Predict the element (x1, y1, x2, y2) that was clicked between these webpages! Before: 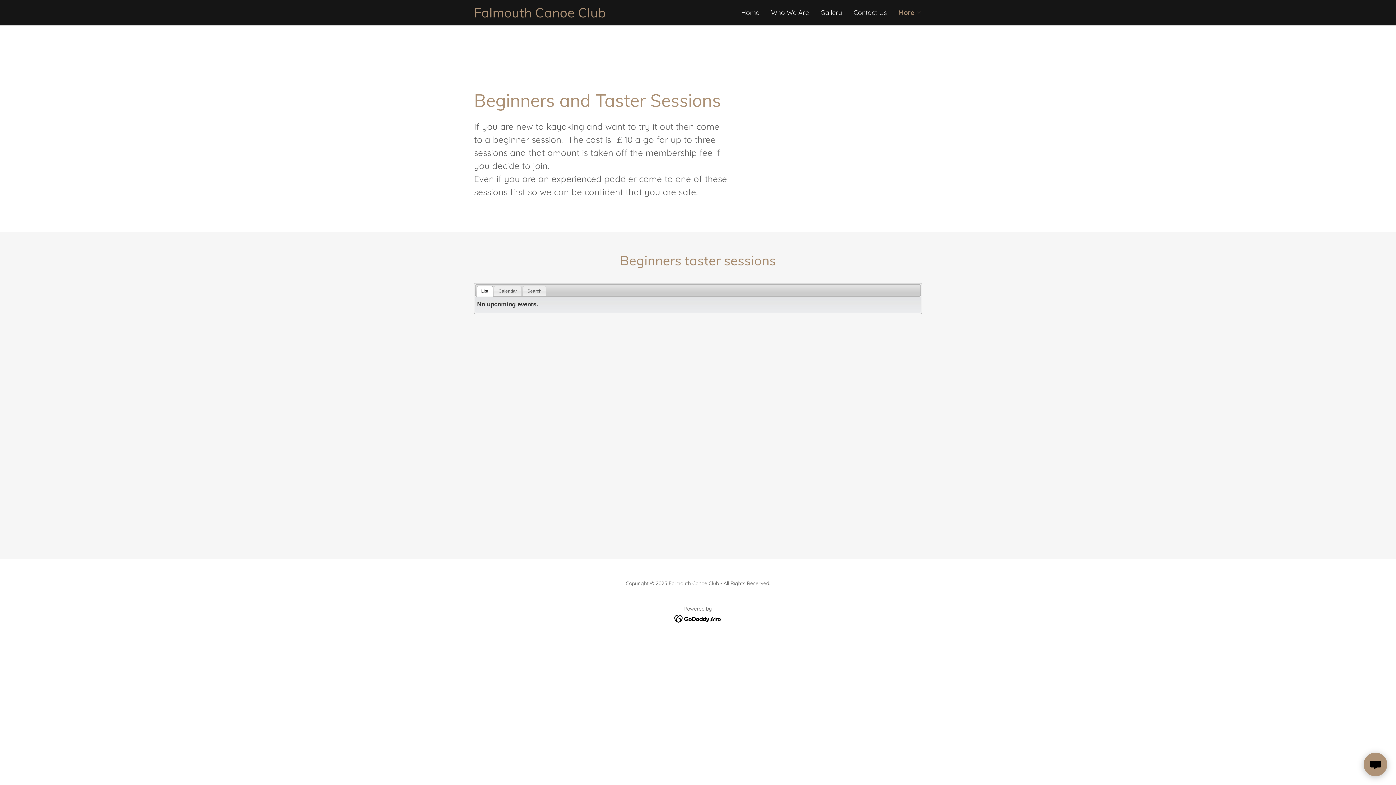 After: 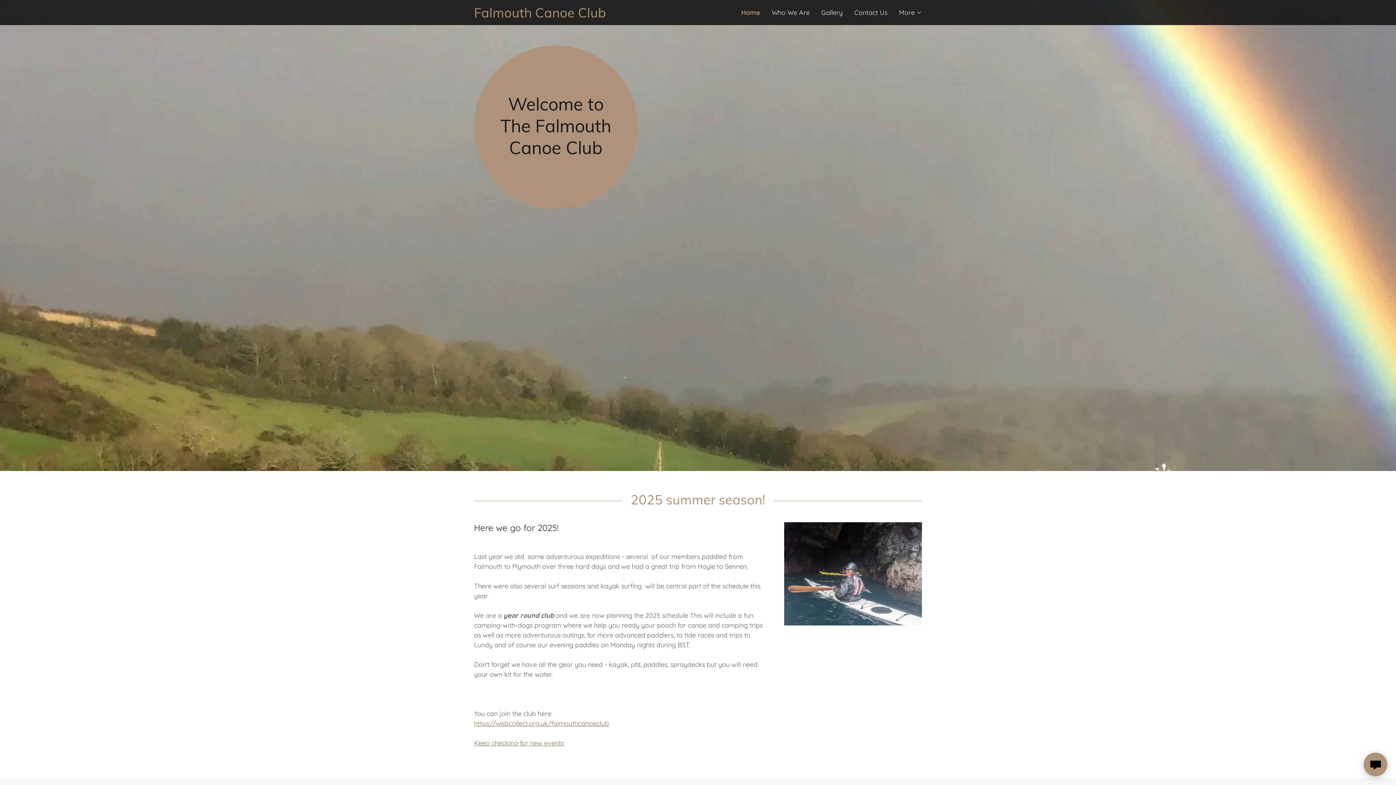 Action: label: Falmouth Canoe Club bbox: (474, 10, 698, 19)